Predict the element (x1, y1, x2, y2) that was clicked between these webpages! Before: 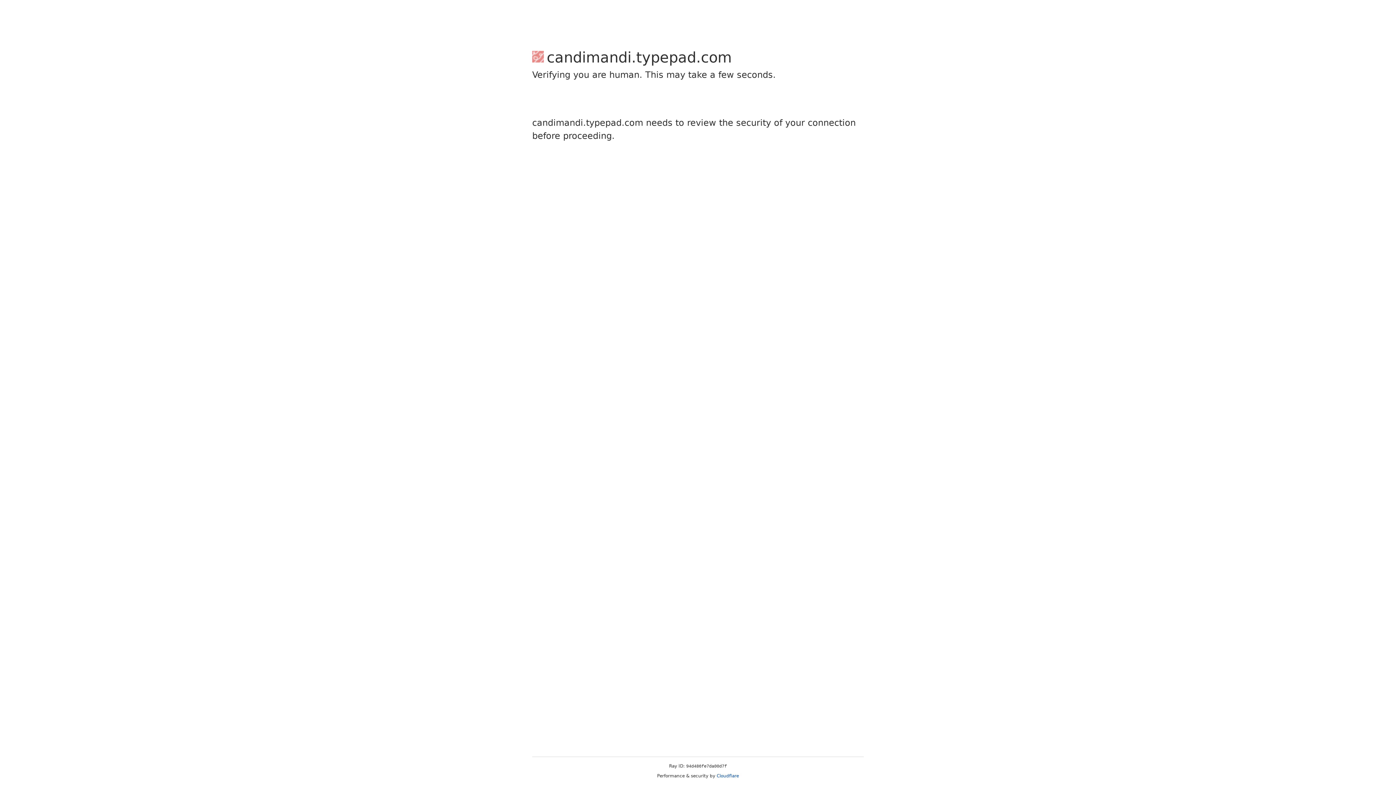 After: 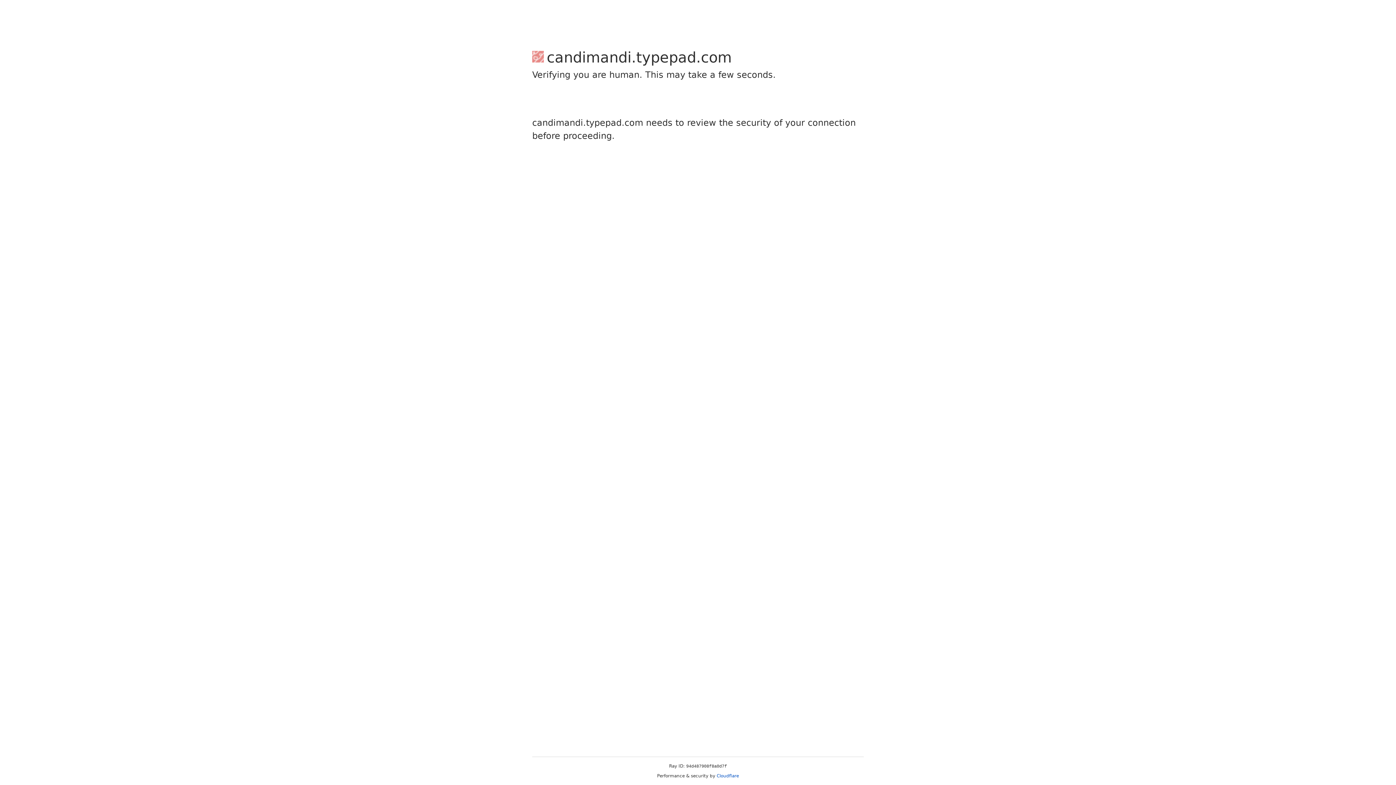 Action: bbox: (716, 773, 739, 778) label: Cloudflare